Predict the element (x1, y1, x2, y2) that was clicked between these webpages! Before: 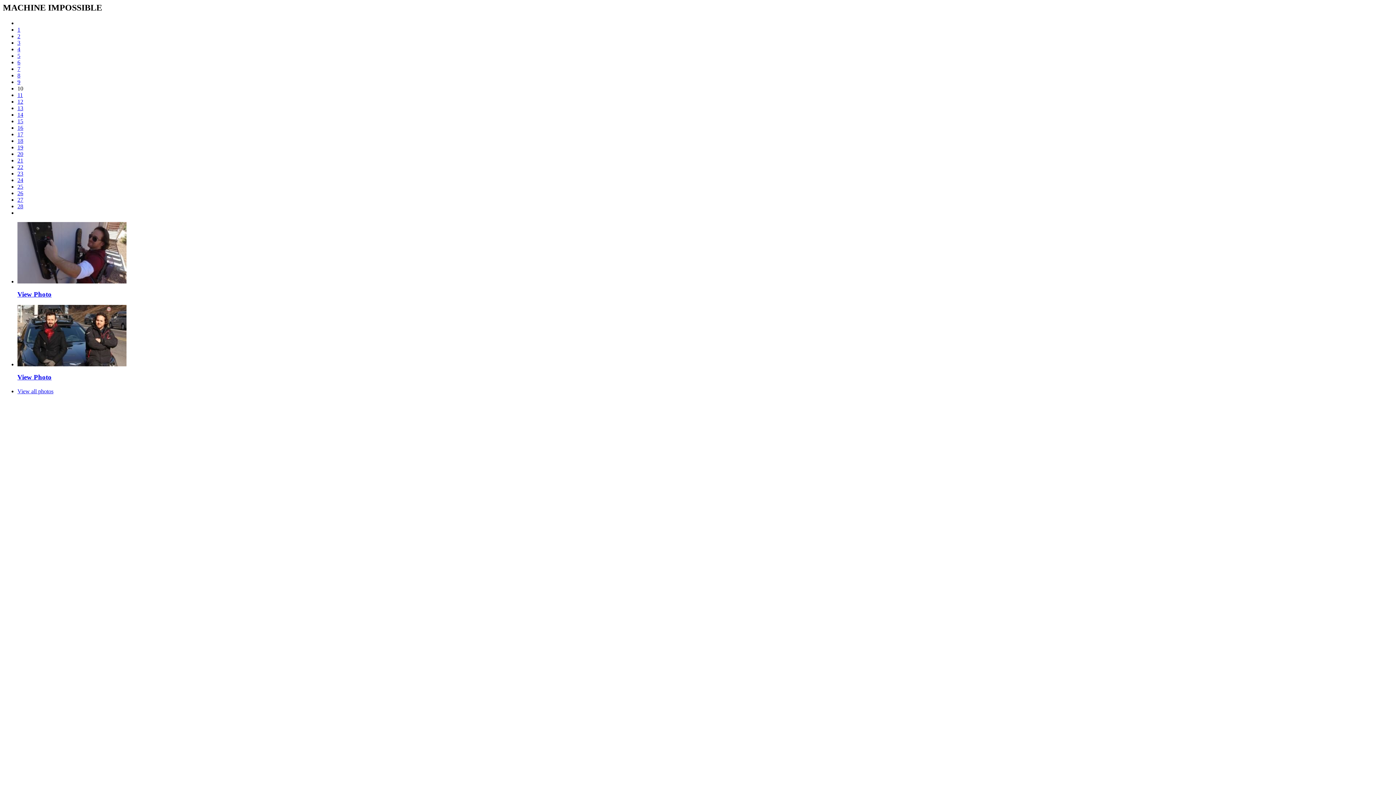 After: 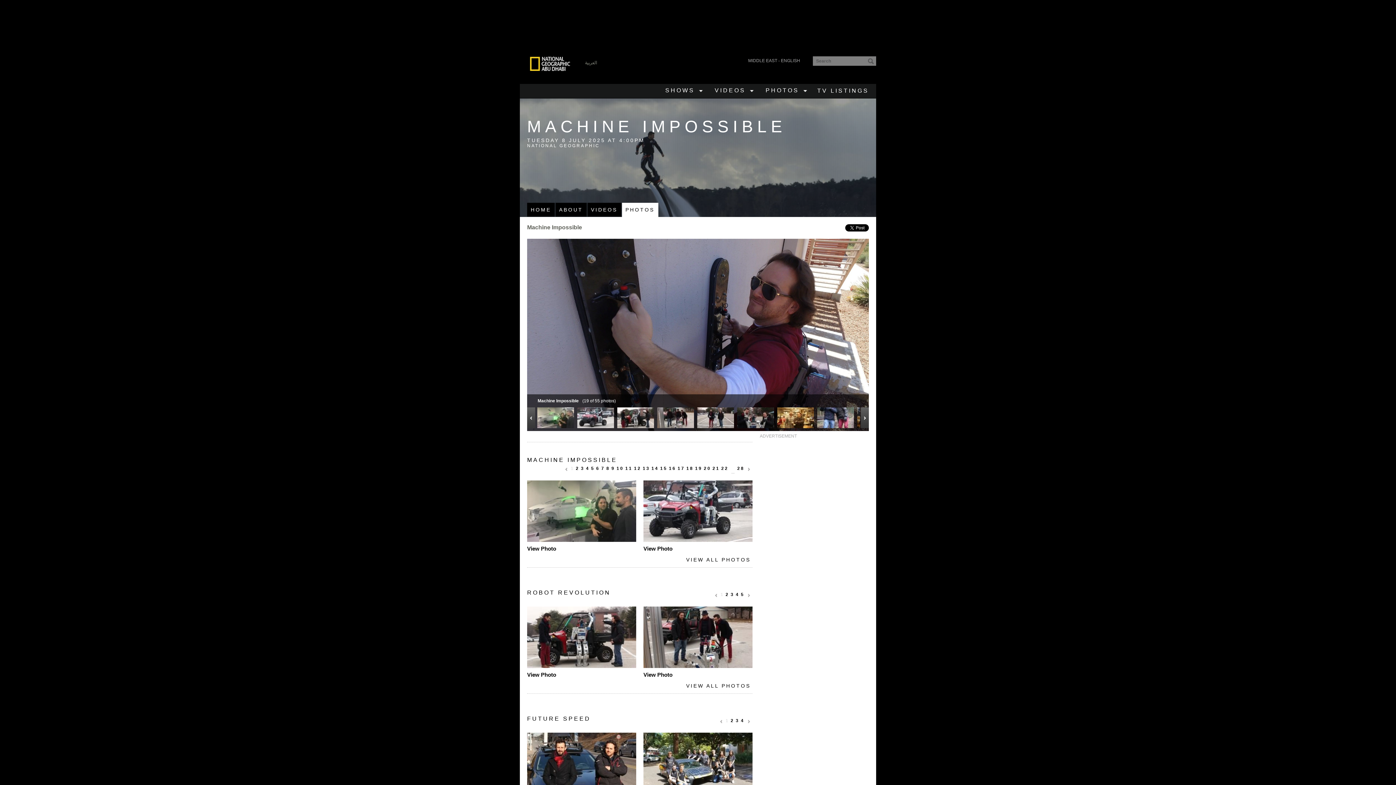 Action: bbox: (17, 278, 126, 284)